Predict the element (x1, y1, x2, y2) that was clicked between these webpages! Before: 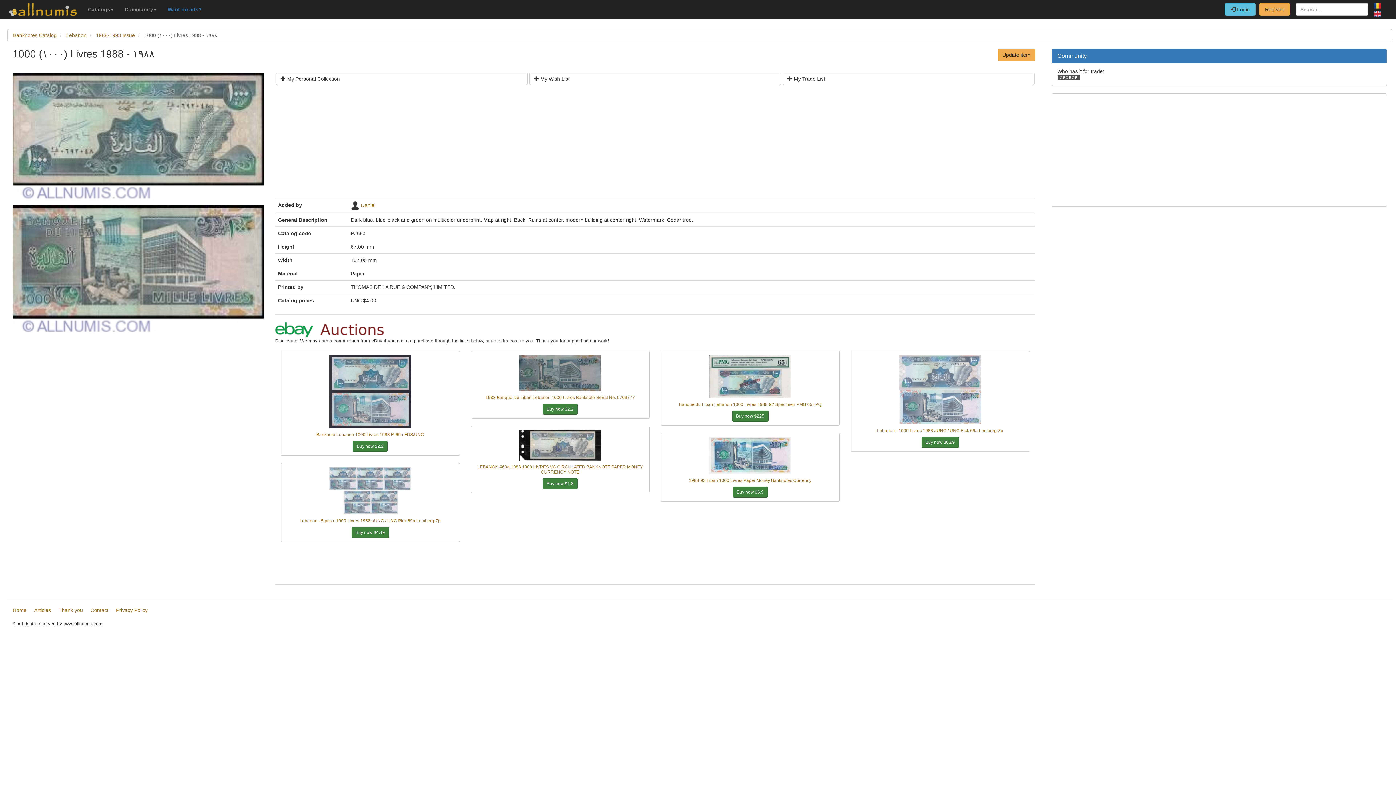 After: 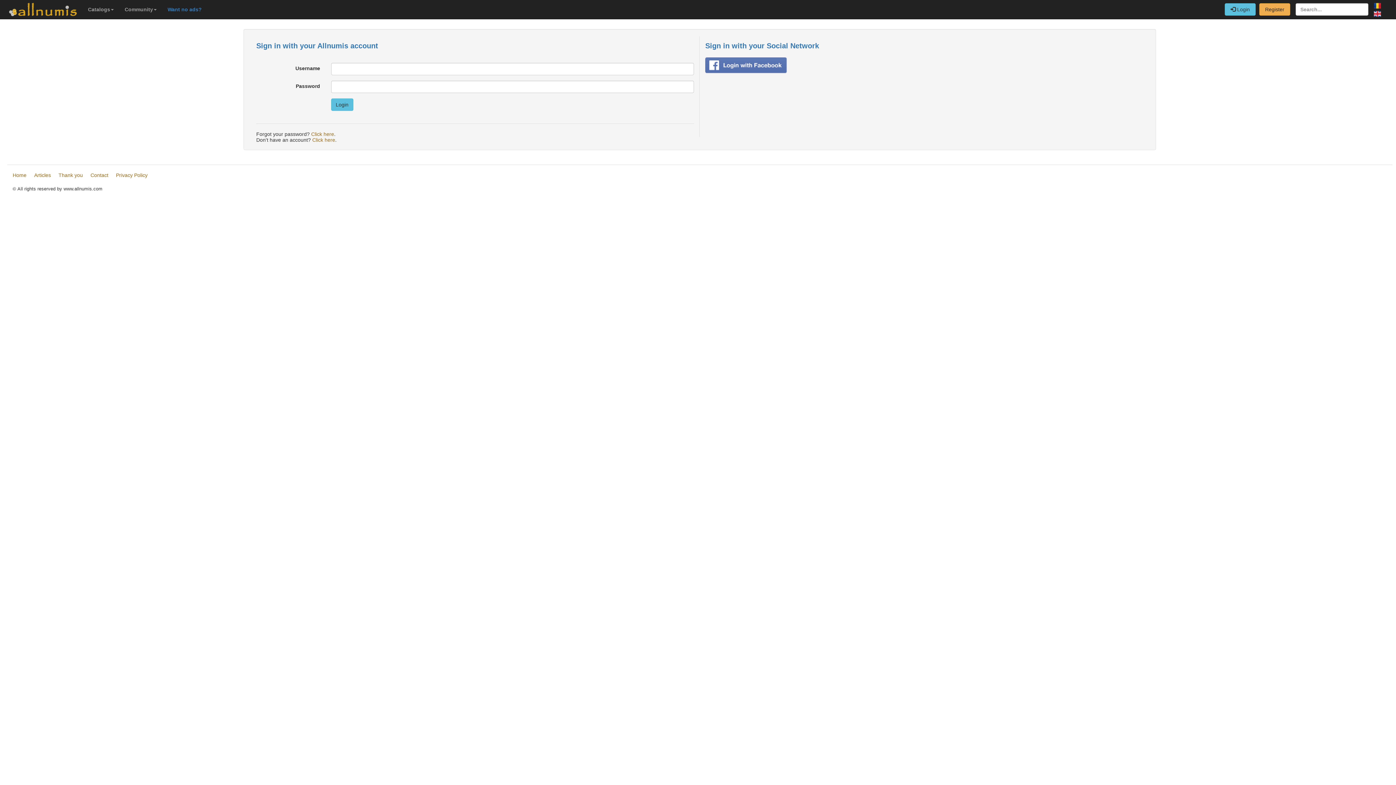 Action: bbox: (782, 72, 1034, 85) label:  My Trade List